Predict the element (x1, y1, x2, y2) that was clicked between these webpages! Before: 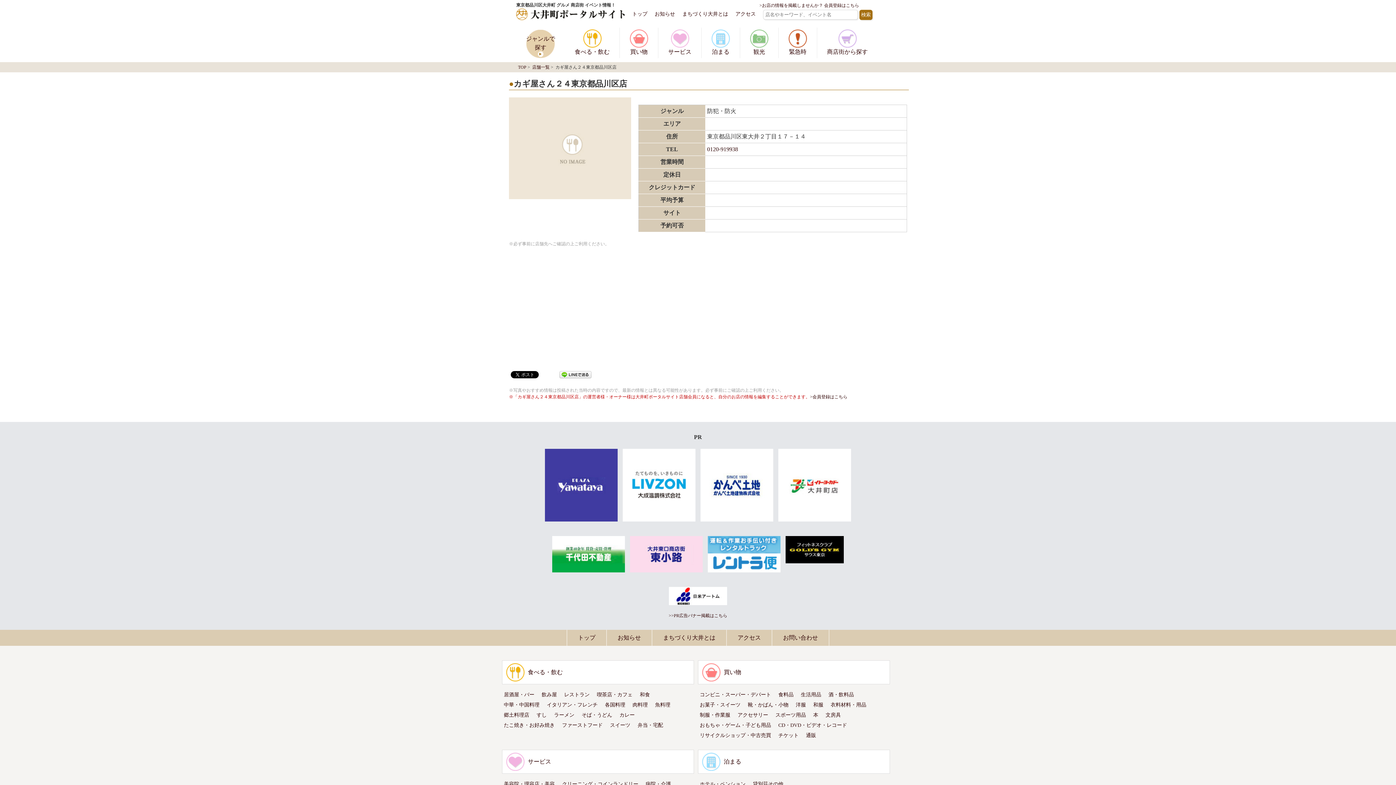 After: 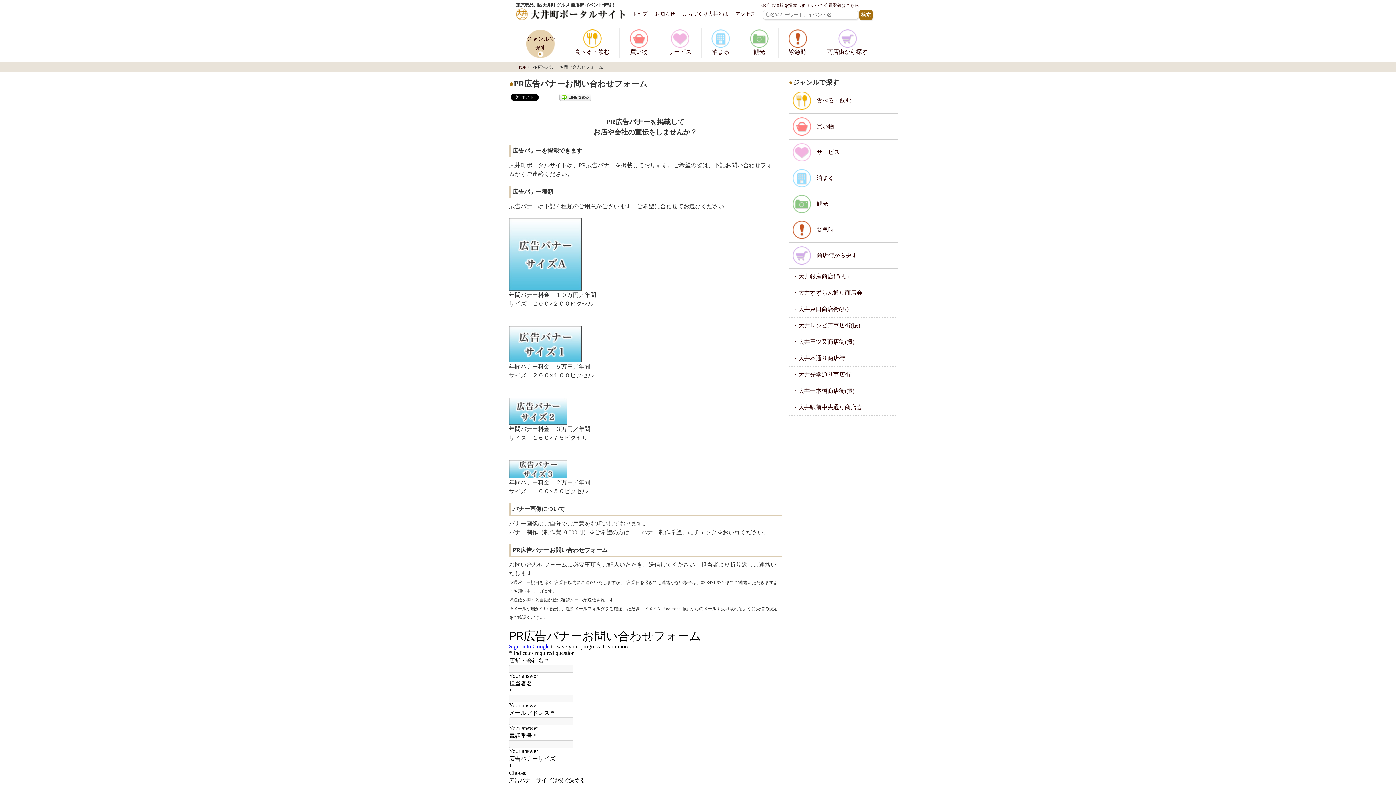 Action: bbox: (668, 613, 727, 618) label: >>PR広告バナー掲載はこちら